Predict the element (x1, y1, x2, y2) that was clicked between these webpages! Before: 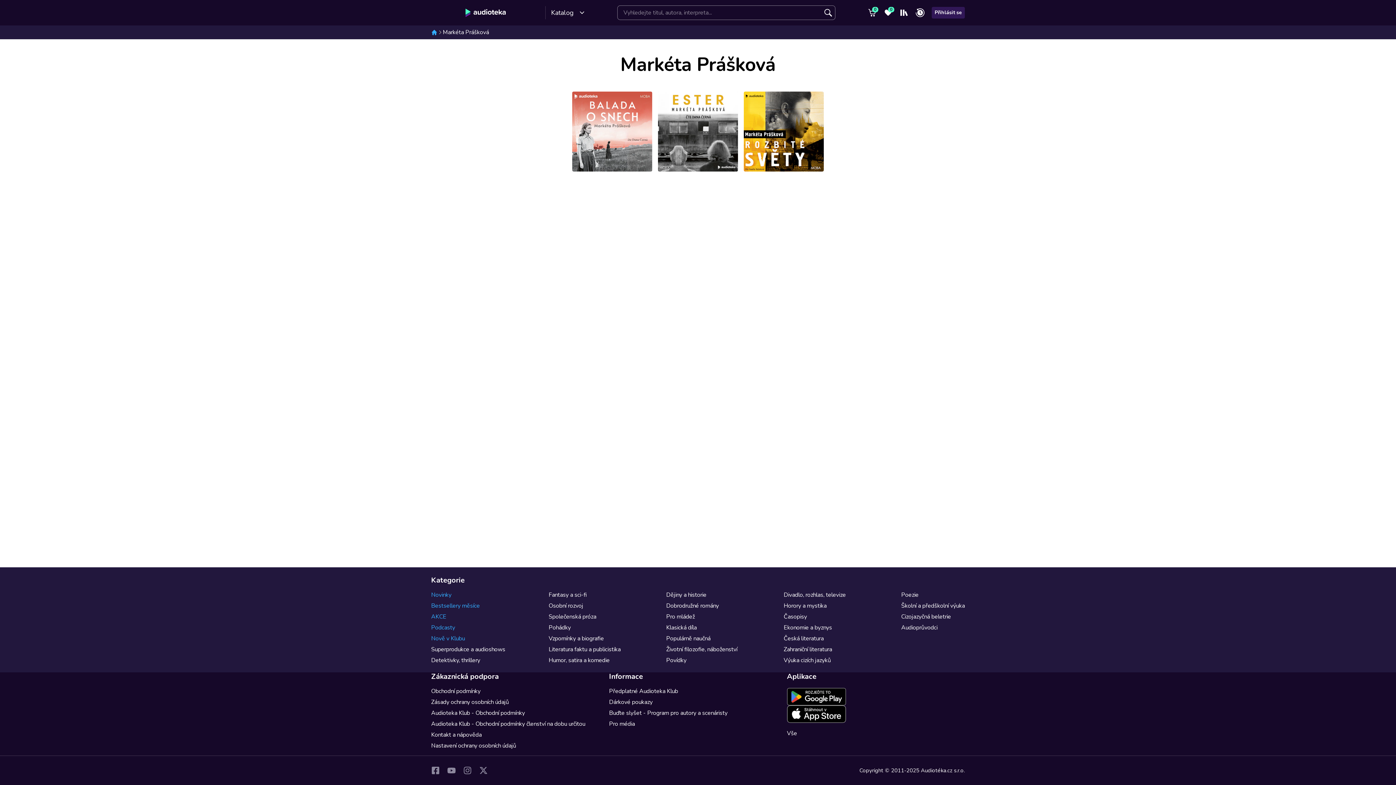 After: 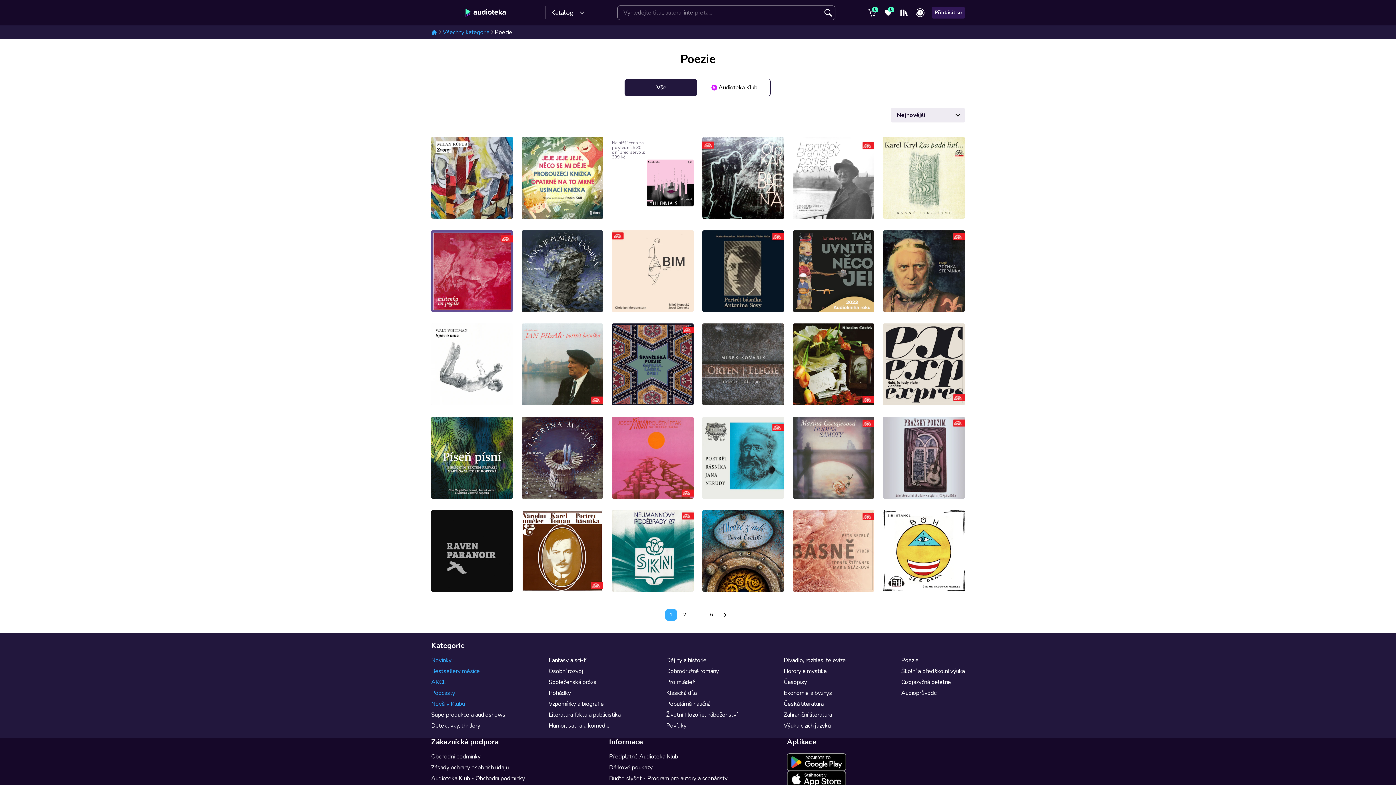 Action: bbox: (901, 591, 918, 599) label: Poezie